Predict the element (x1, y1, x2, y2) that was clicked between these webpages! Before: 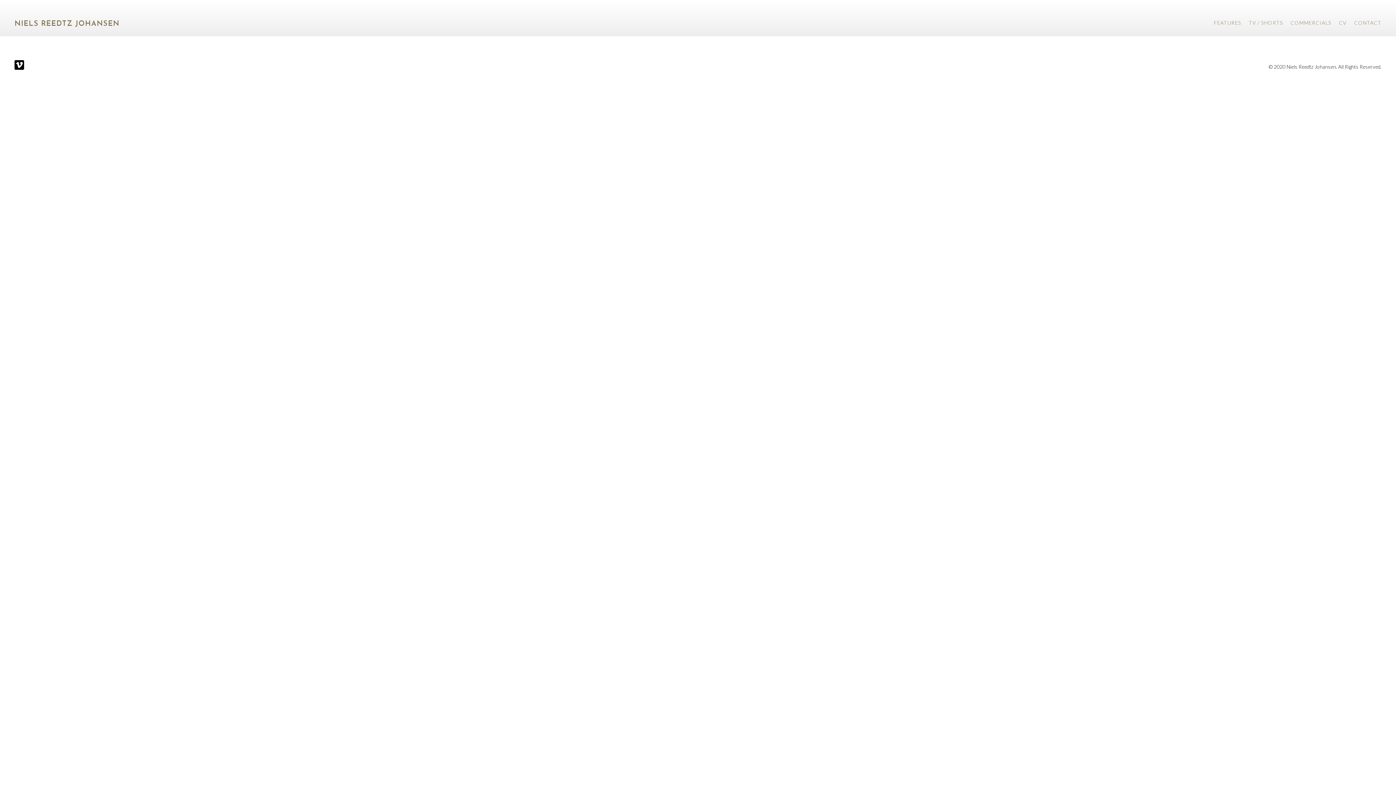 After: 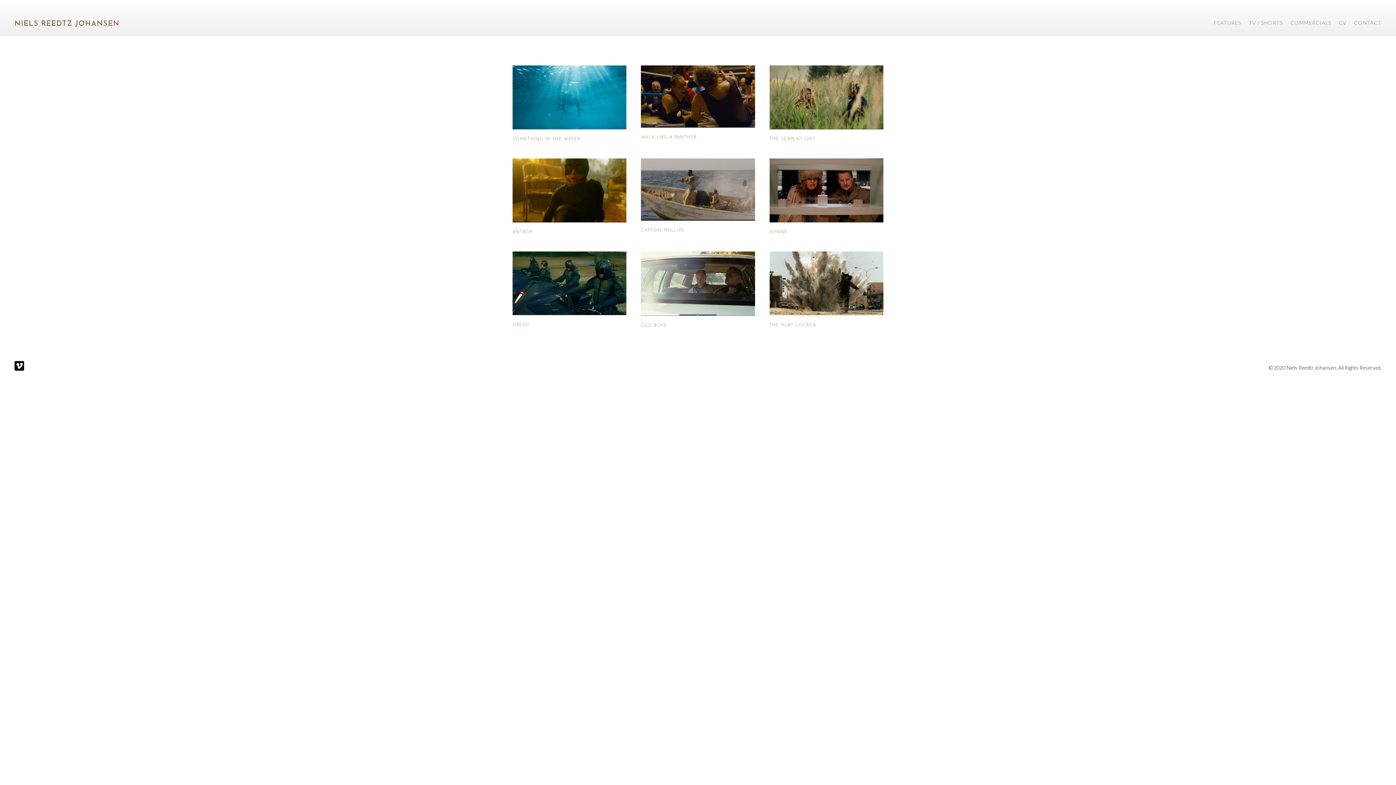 Action: bbox: (1206, 19, 1241, 29) label: FEATURES